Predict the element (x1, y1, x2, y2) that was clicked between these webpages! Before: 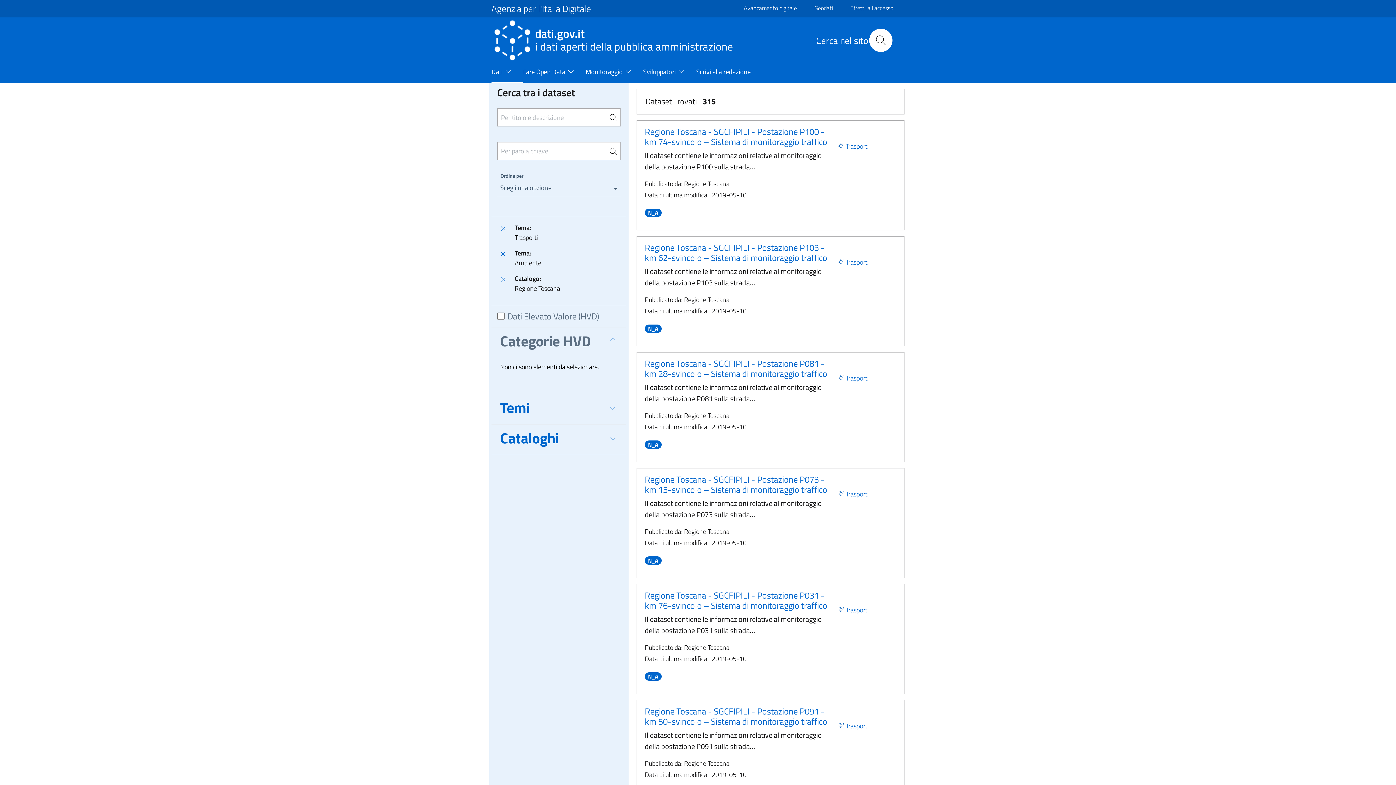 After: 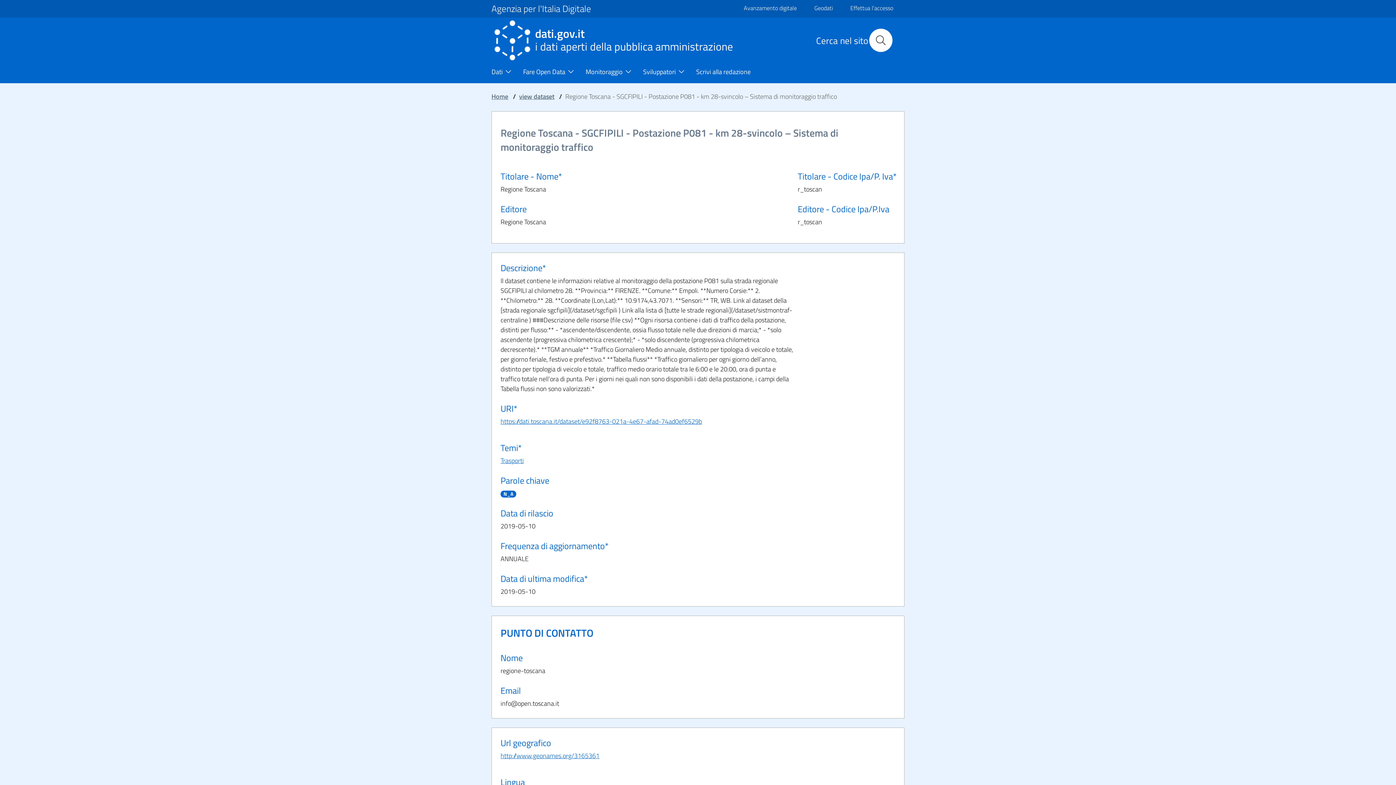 Action: bbox: (644, 357, 827, 380) label: Regione Toscana - SGCFIPILI - Postazione P081 - km 28-svincolo – Sistema di monitoraggio traffico